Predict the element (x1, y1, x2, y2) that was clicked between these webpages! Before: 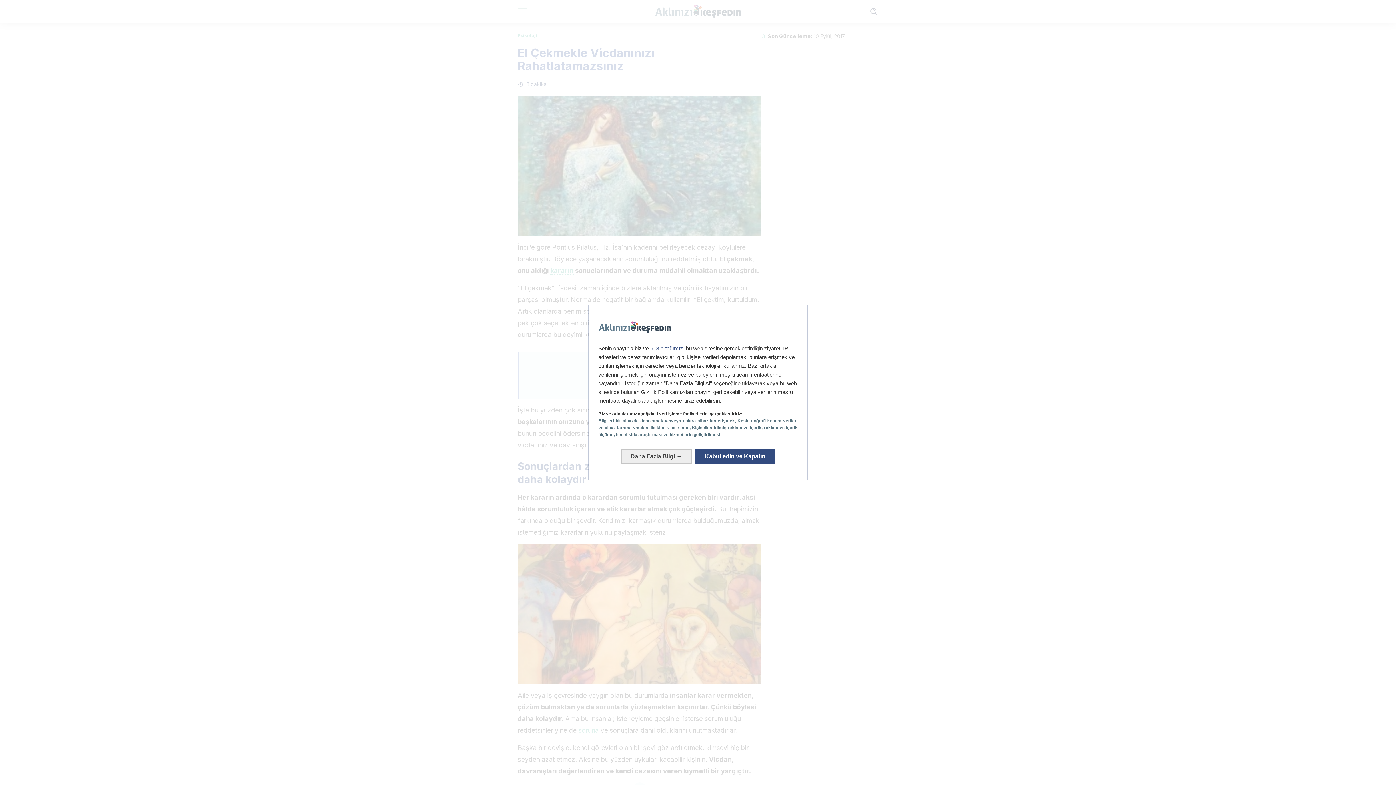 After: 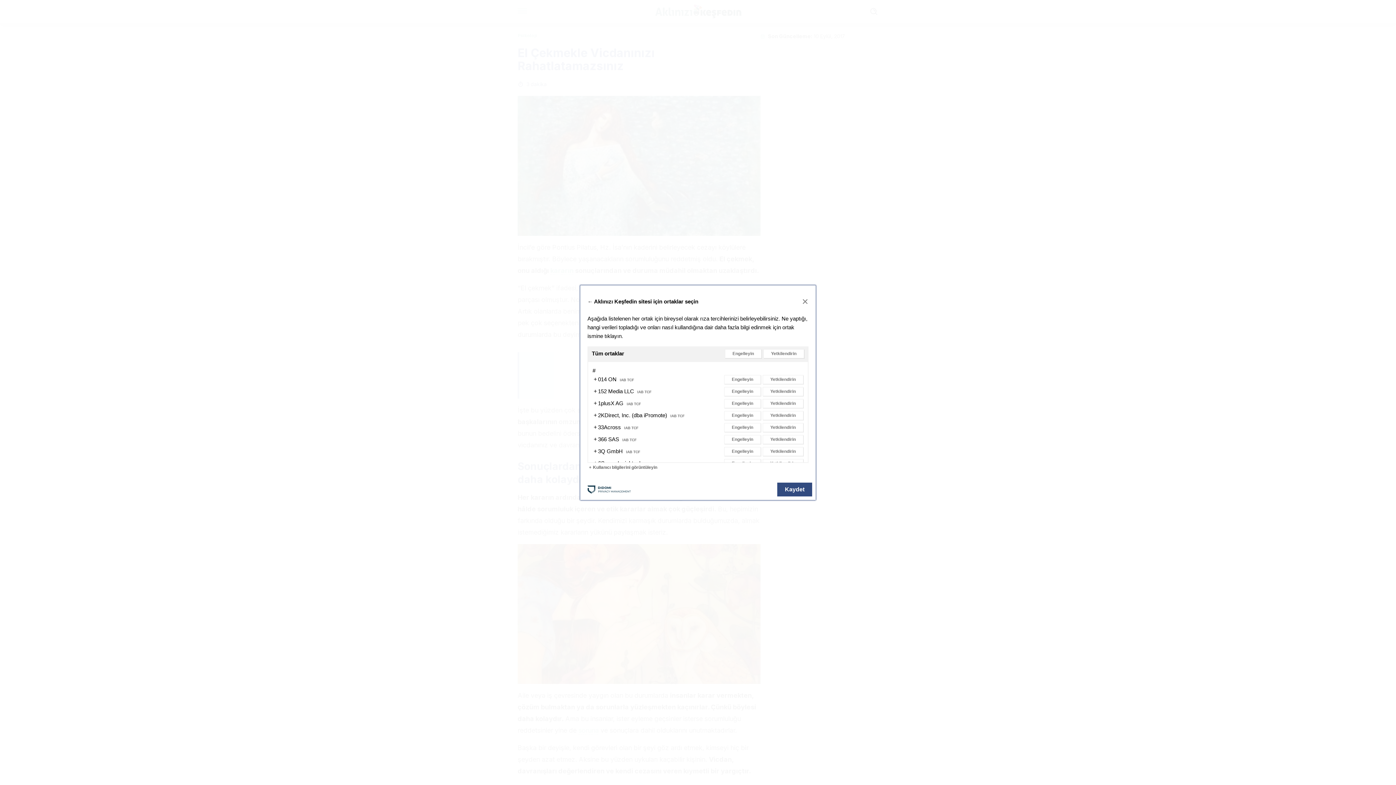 Action: bbox: (650, 345, 683, 351) label: 918 ortağımız